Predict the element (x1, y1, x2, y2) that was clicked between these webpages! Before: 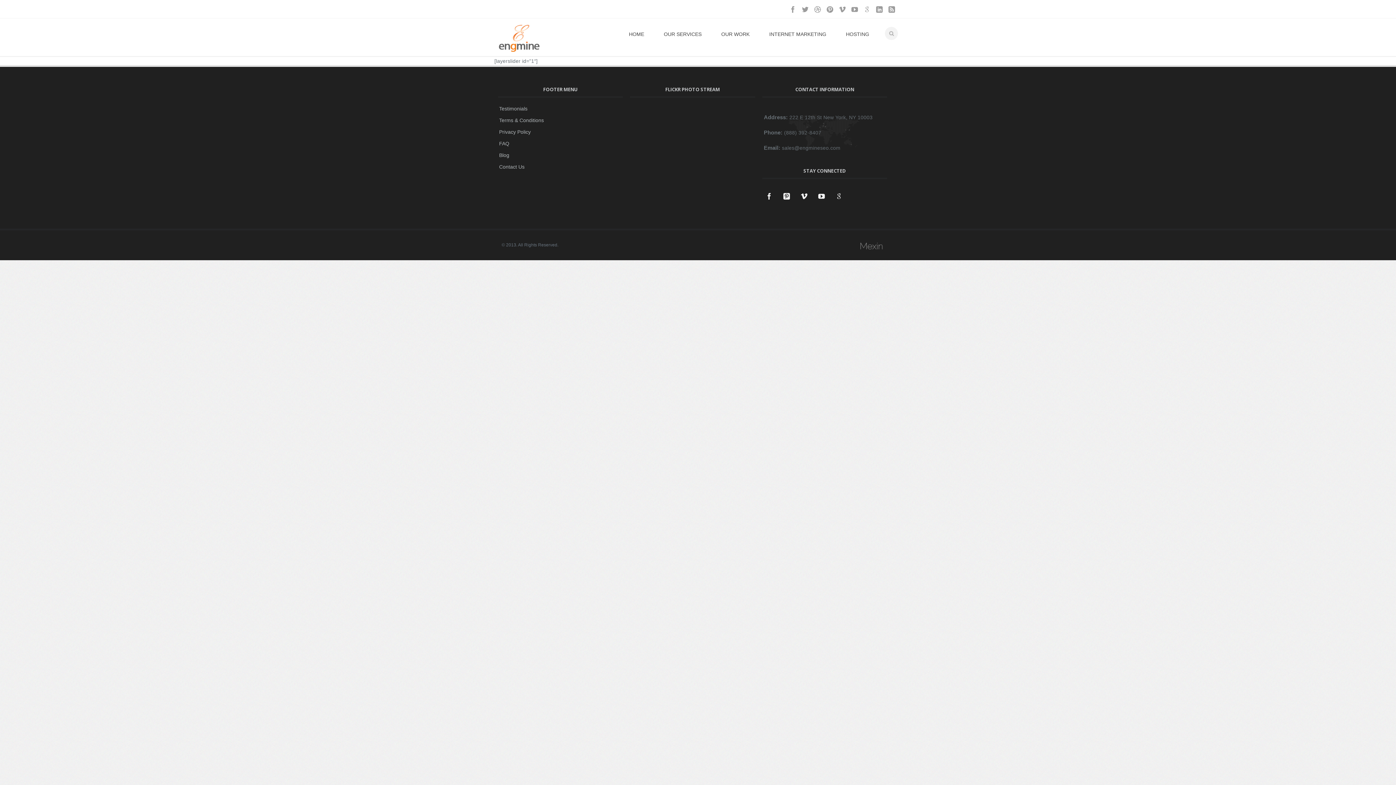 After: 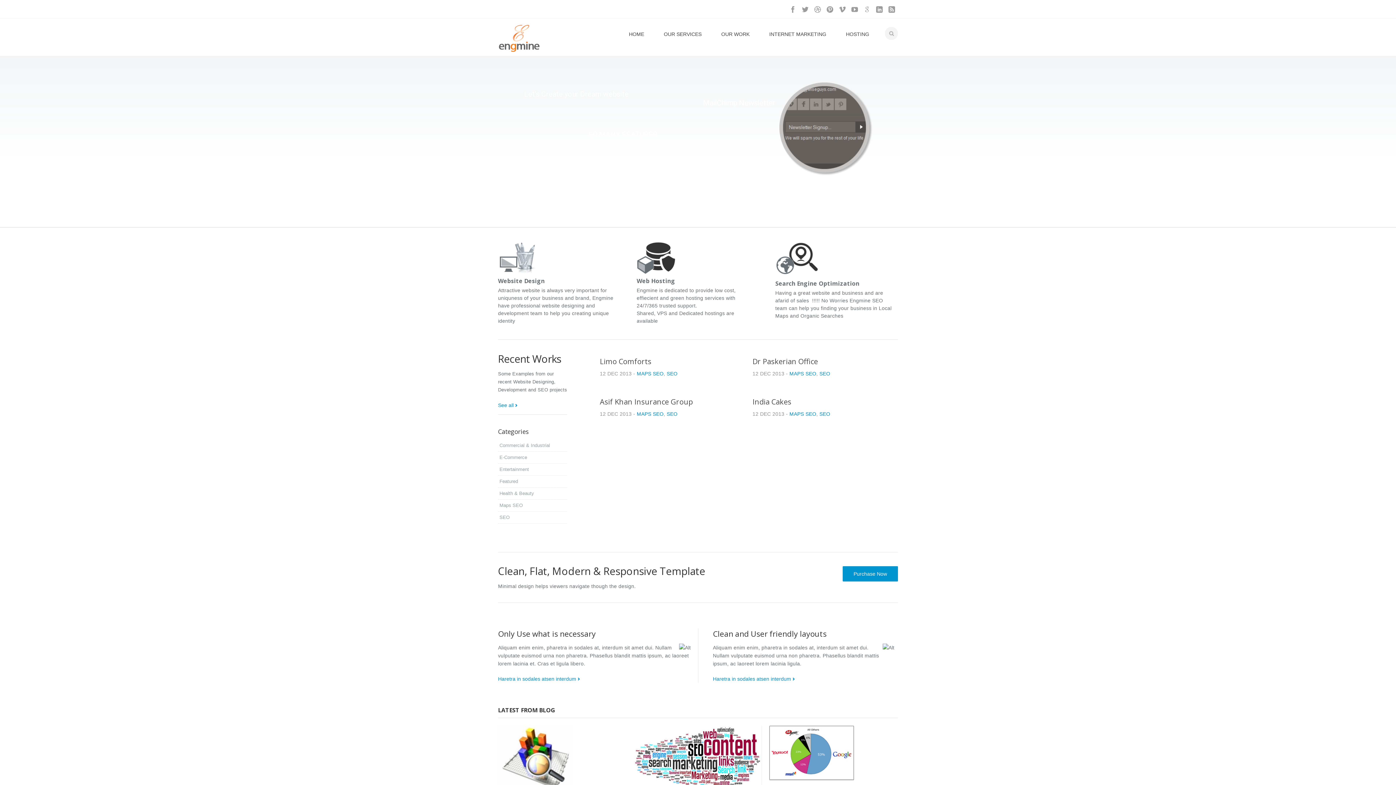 Action: bbox: (626, 18, 646, 48) label: HOME